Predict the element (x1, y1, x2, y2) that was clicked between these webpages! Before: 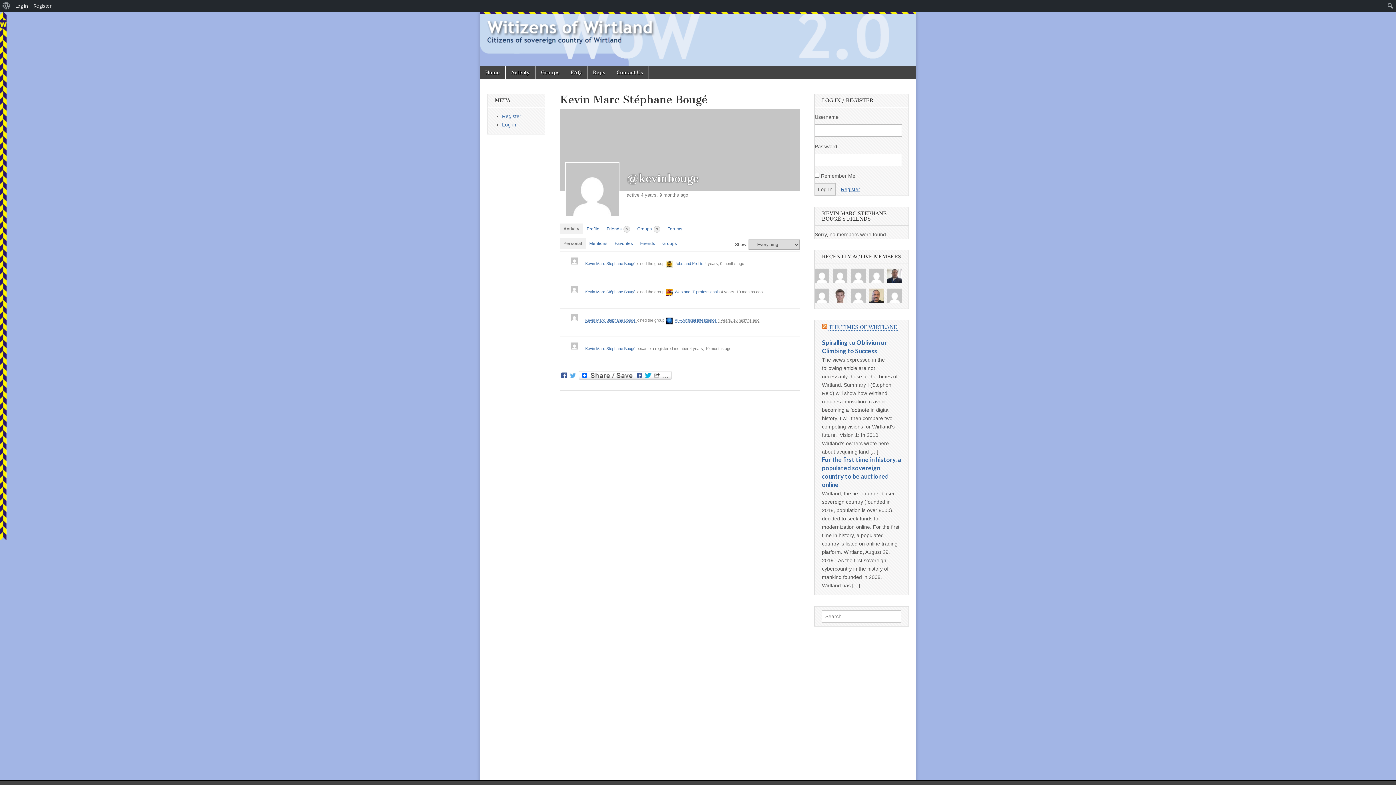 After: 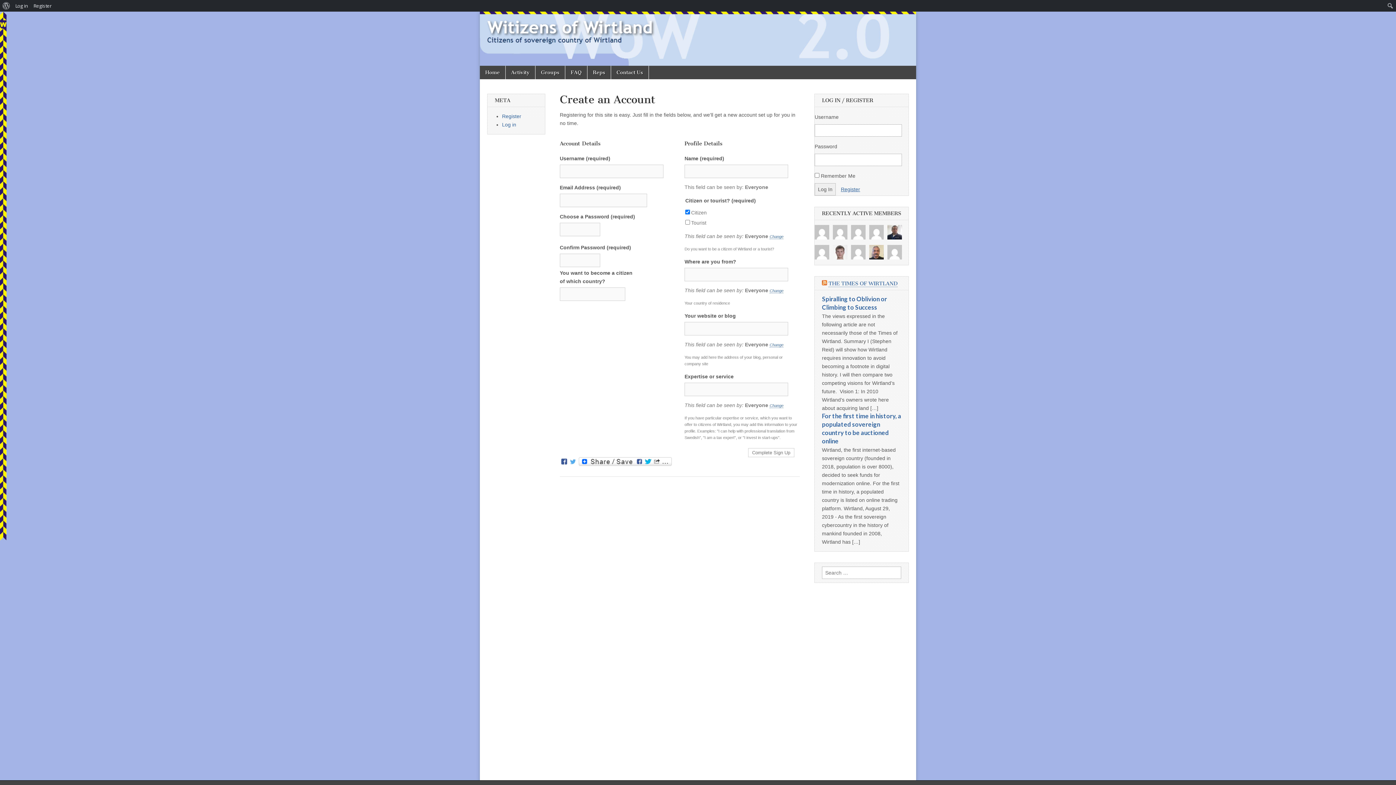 Action: label: Register bbox: (30, 0, 54, 11)